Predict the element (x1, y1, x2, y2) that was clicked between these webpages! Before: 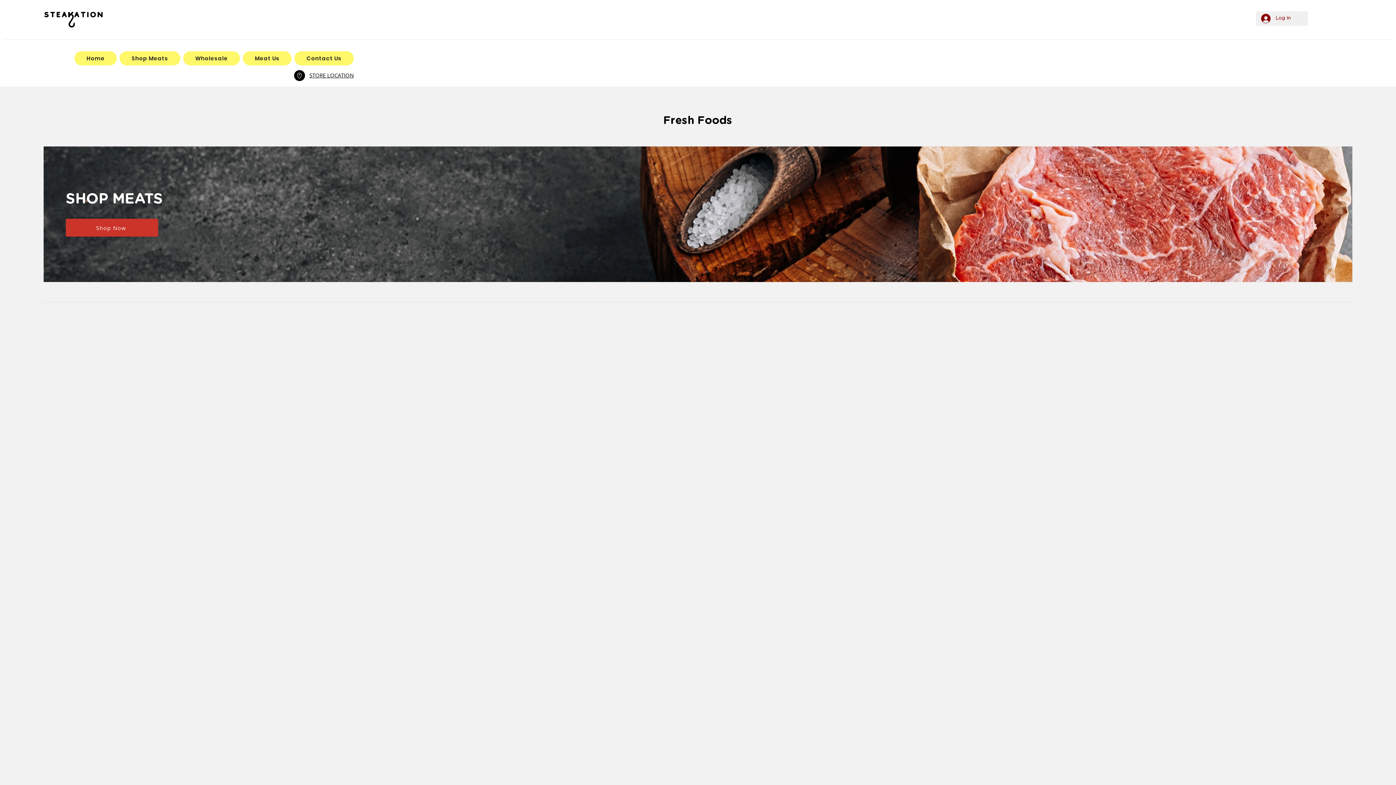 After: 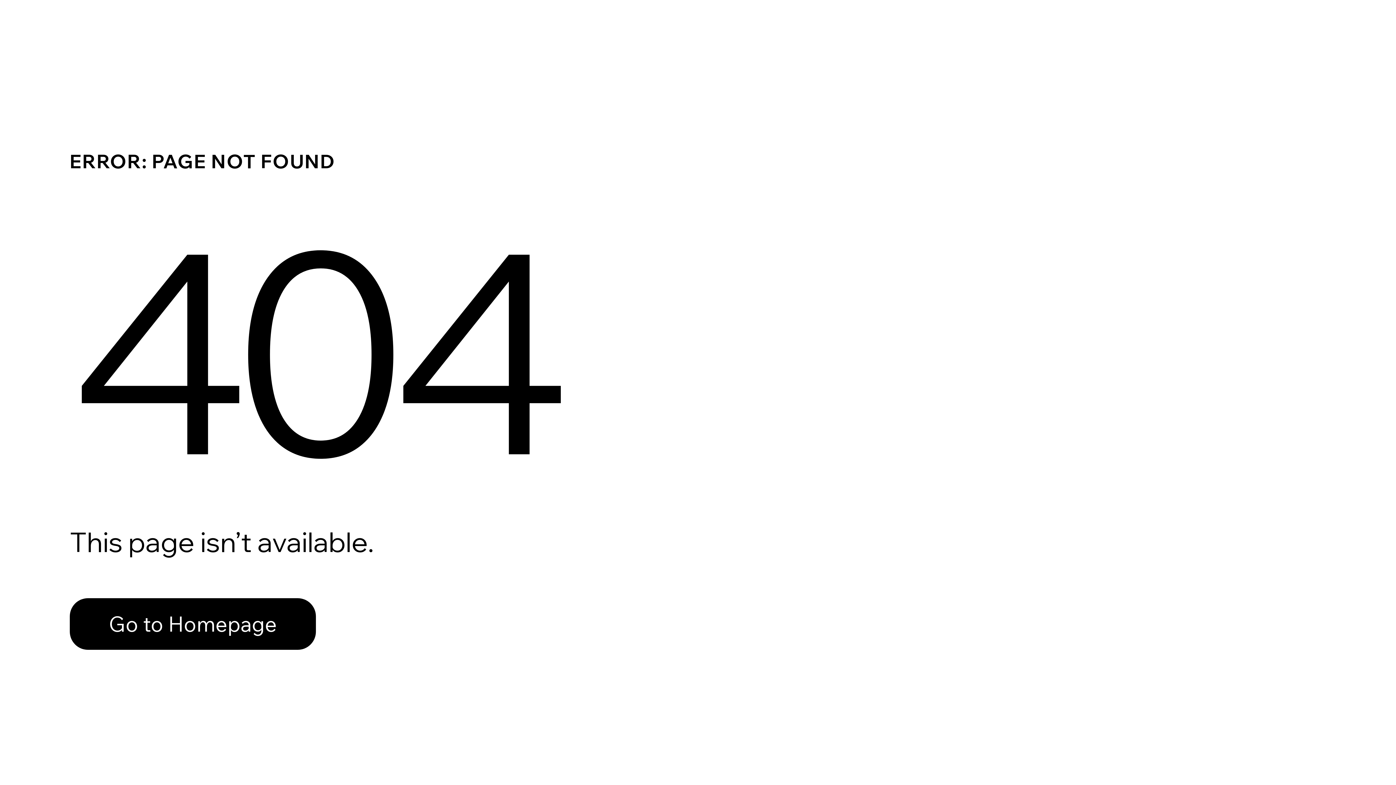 Action: label:  Track Orders bbox: (488, 334, 517, 338)